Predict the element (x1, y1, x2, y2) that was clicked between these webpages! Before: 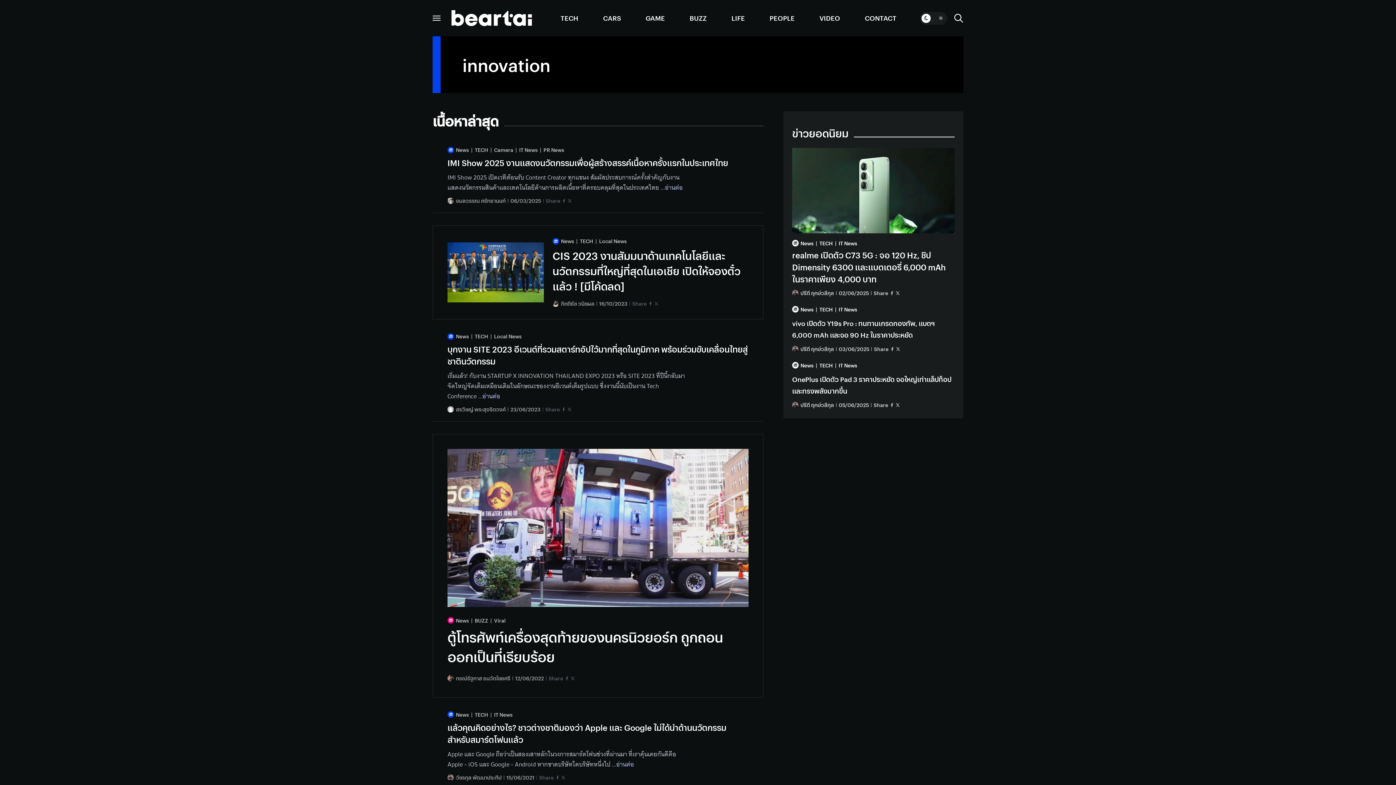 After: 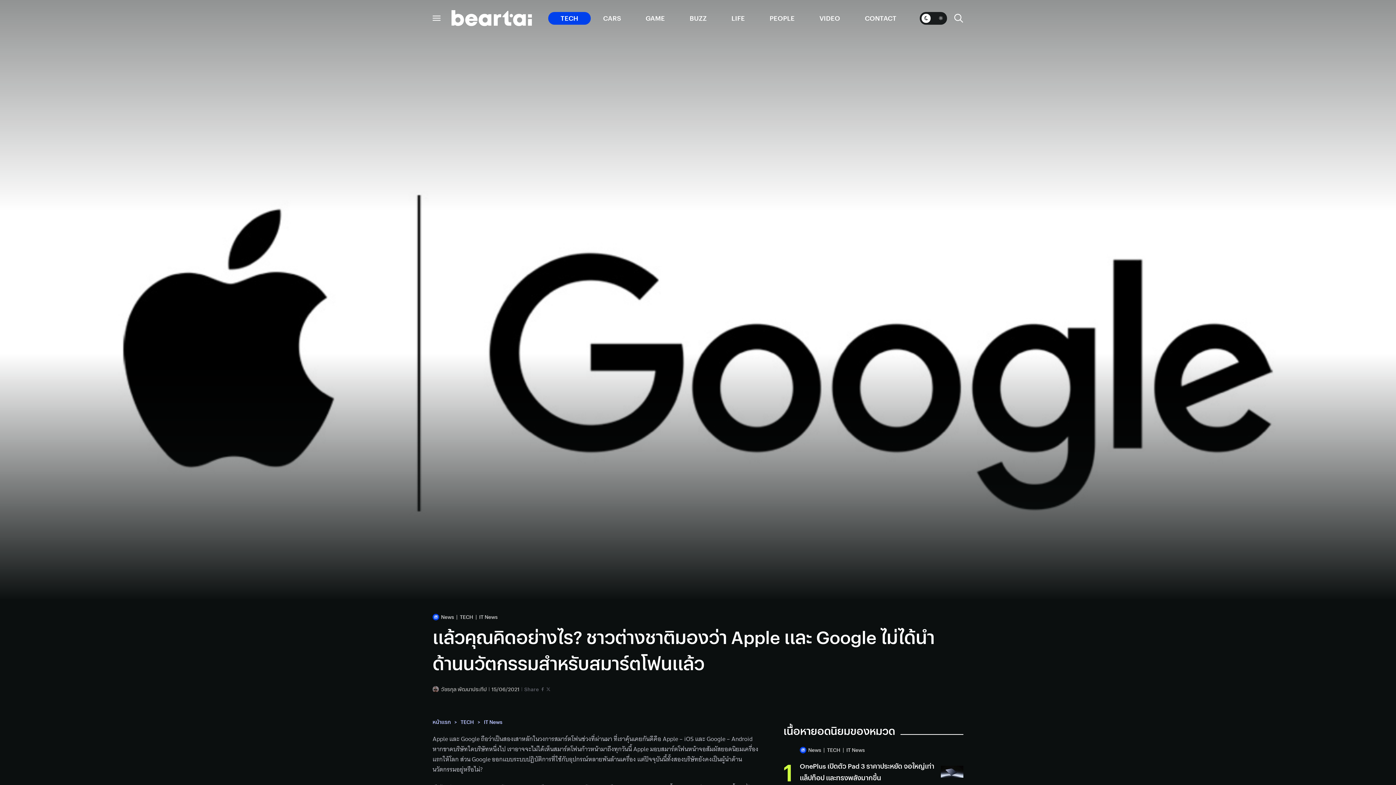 Action: label: ...อ่านต่อ bbox: (612, 759, 634, 770)